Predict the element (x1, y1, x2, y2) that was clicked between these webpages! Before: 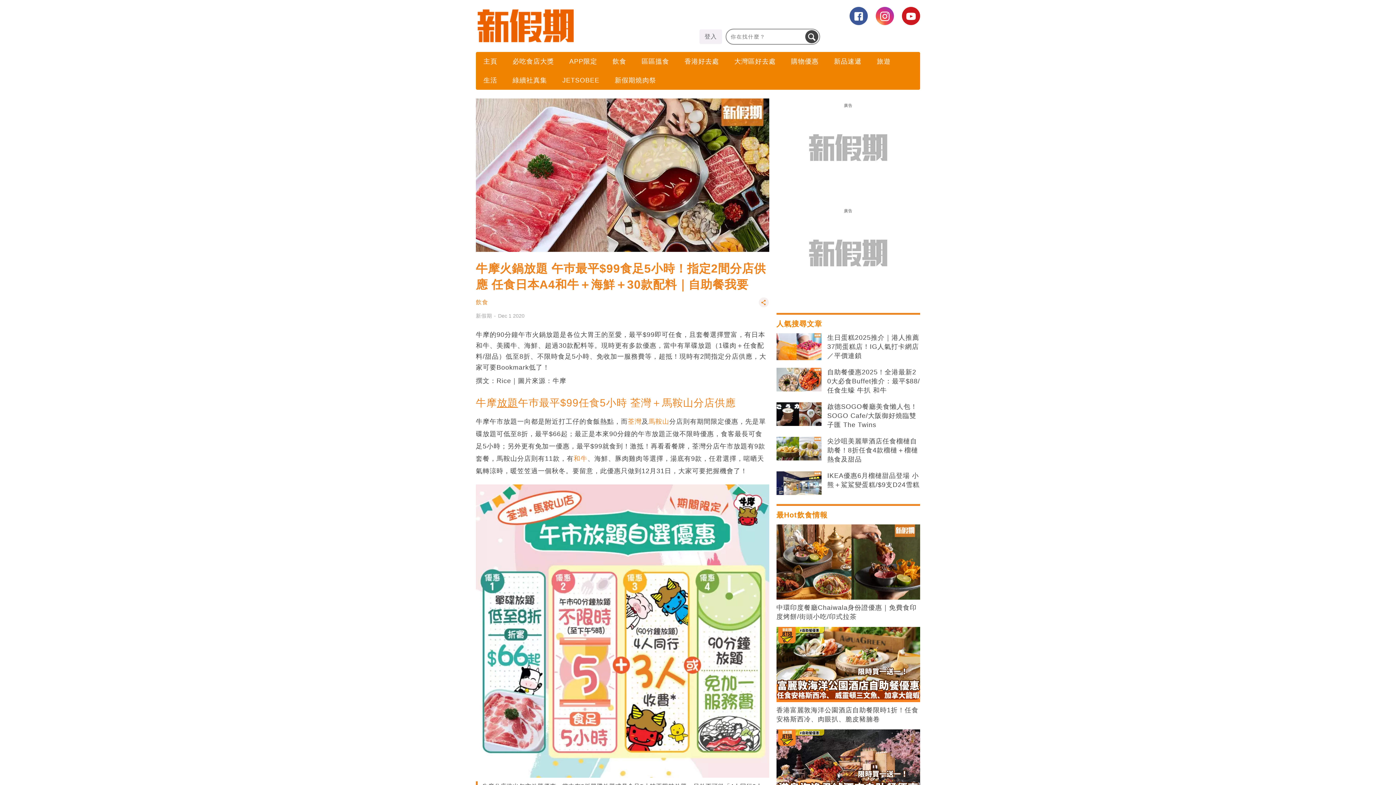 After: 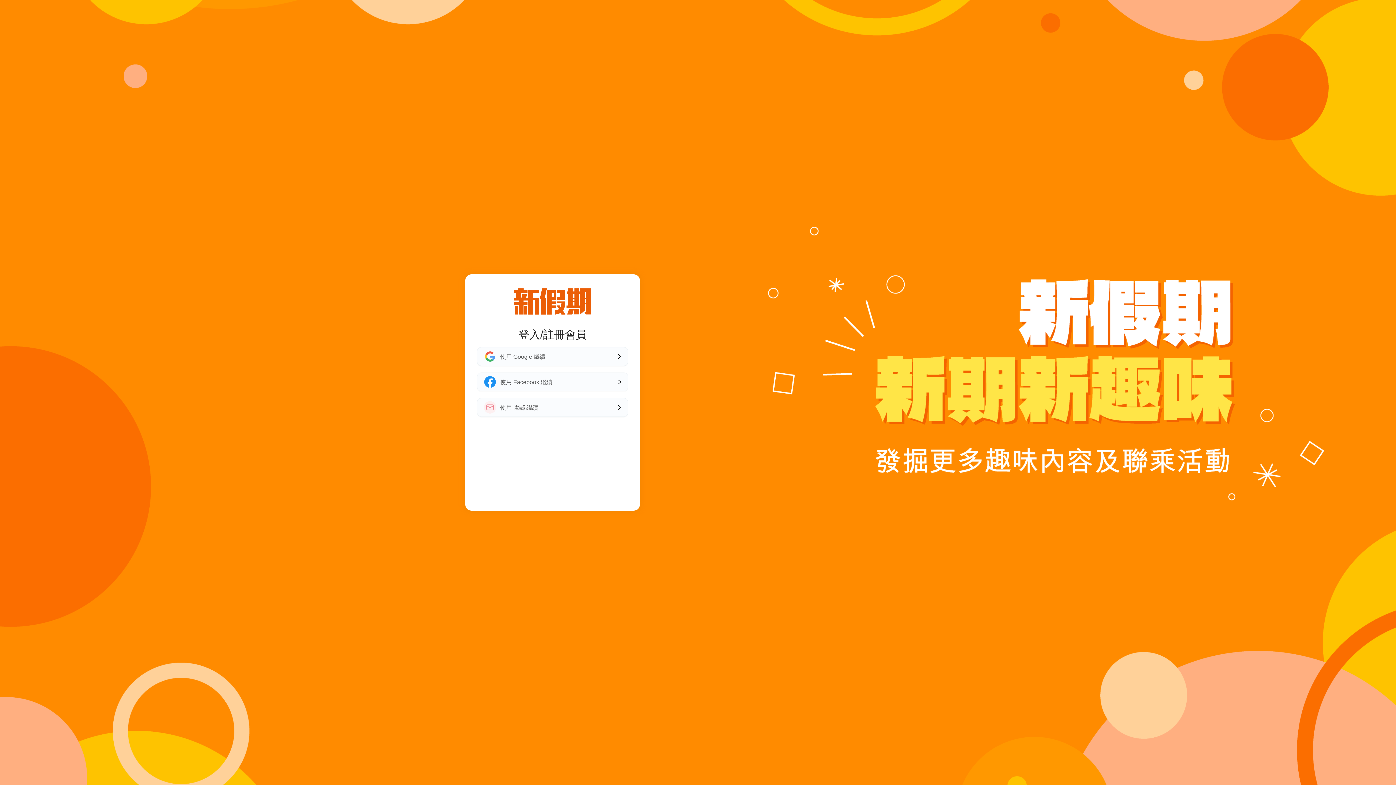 Action: bbox: (699, 29, 722, 44) label: 登入